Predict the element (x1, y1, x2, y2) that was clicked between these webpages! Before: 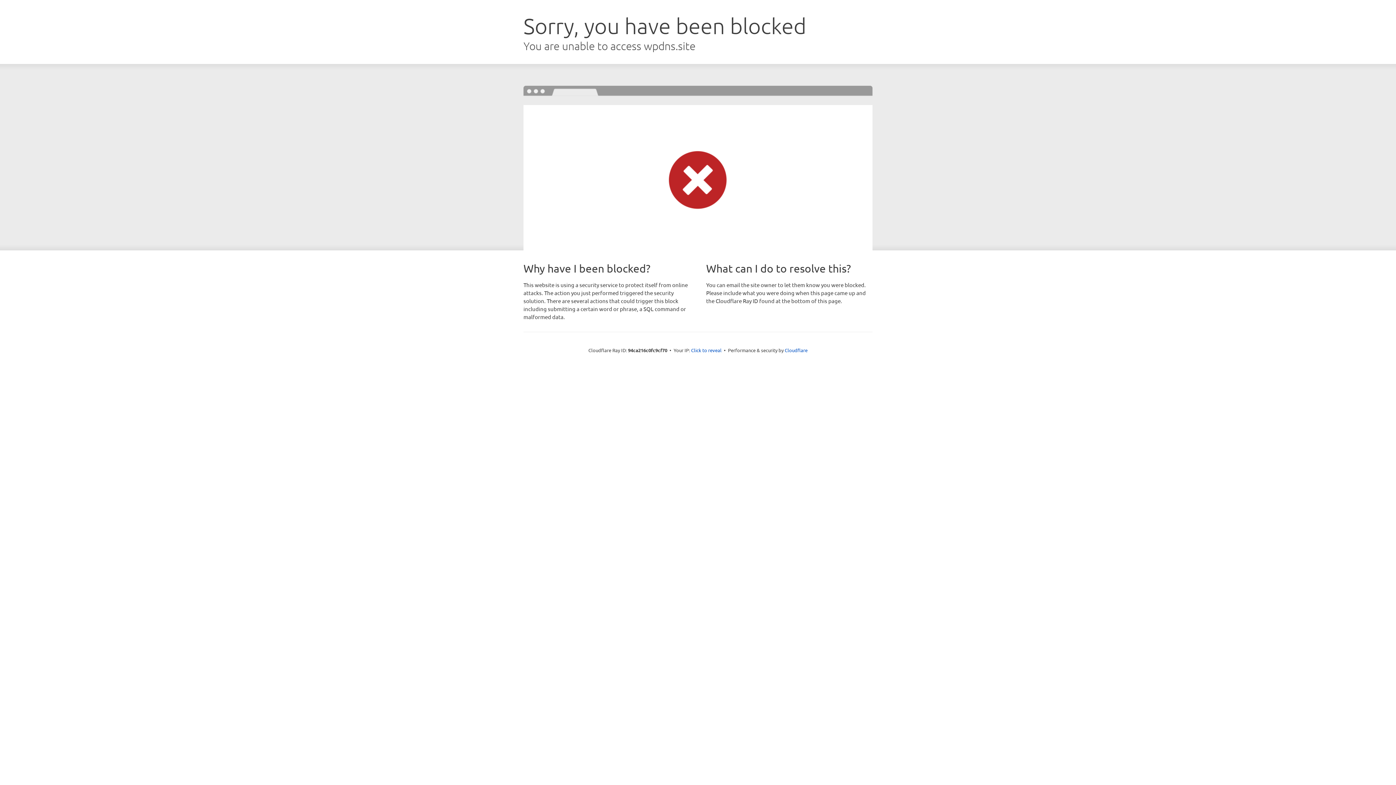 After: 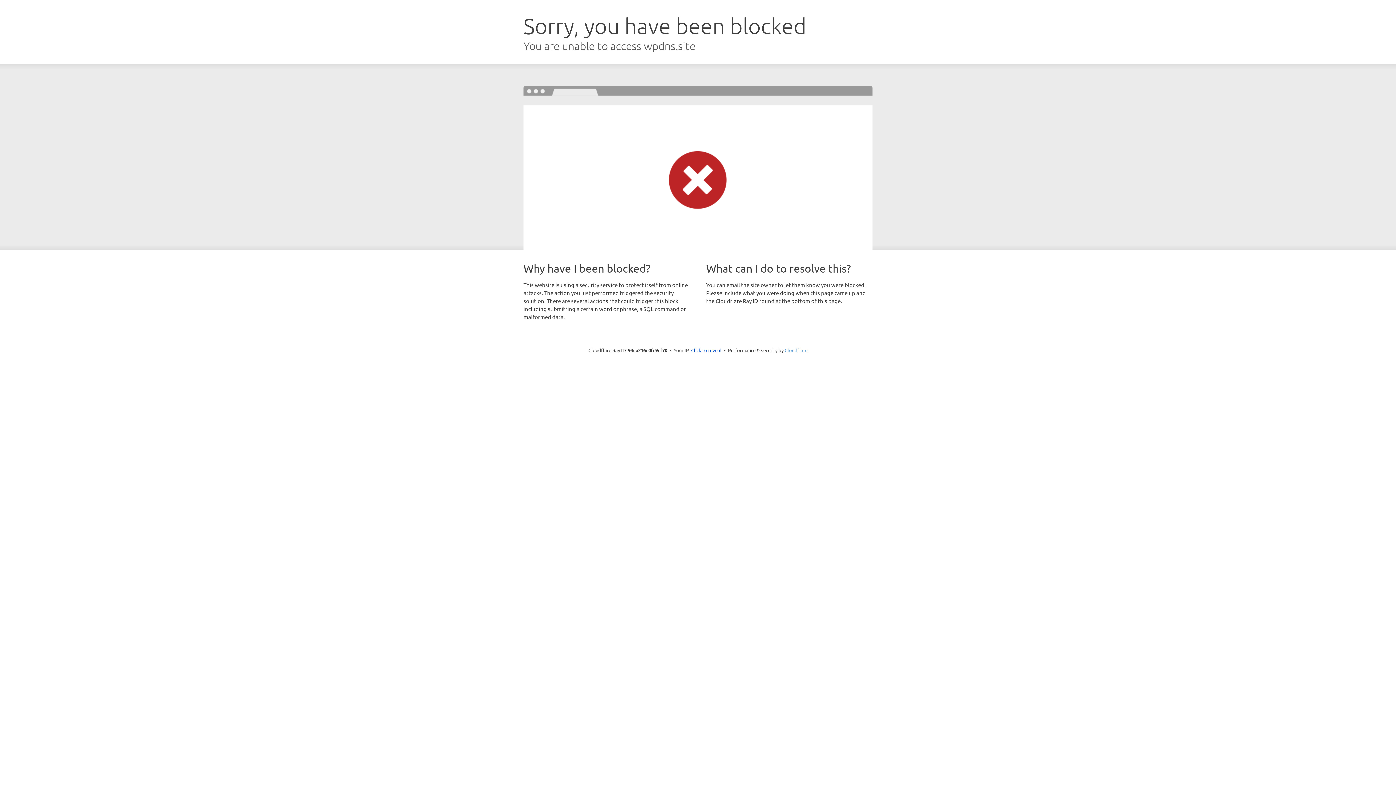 Action: bbox: (784, 347, 807, 353) label: Cloudflare